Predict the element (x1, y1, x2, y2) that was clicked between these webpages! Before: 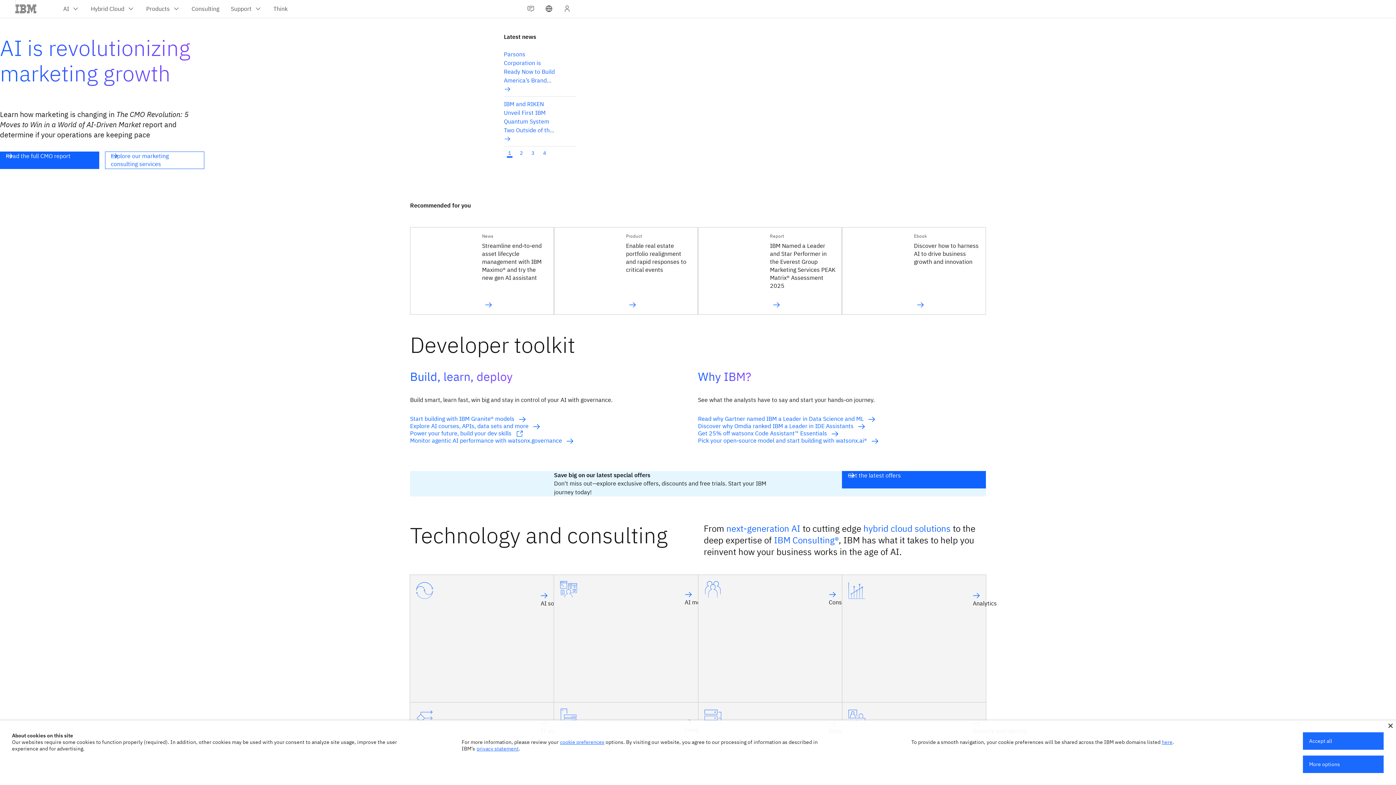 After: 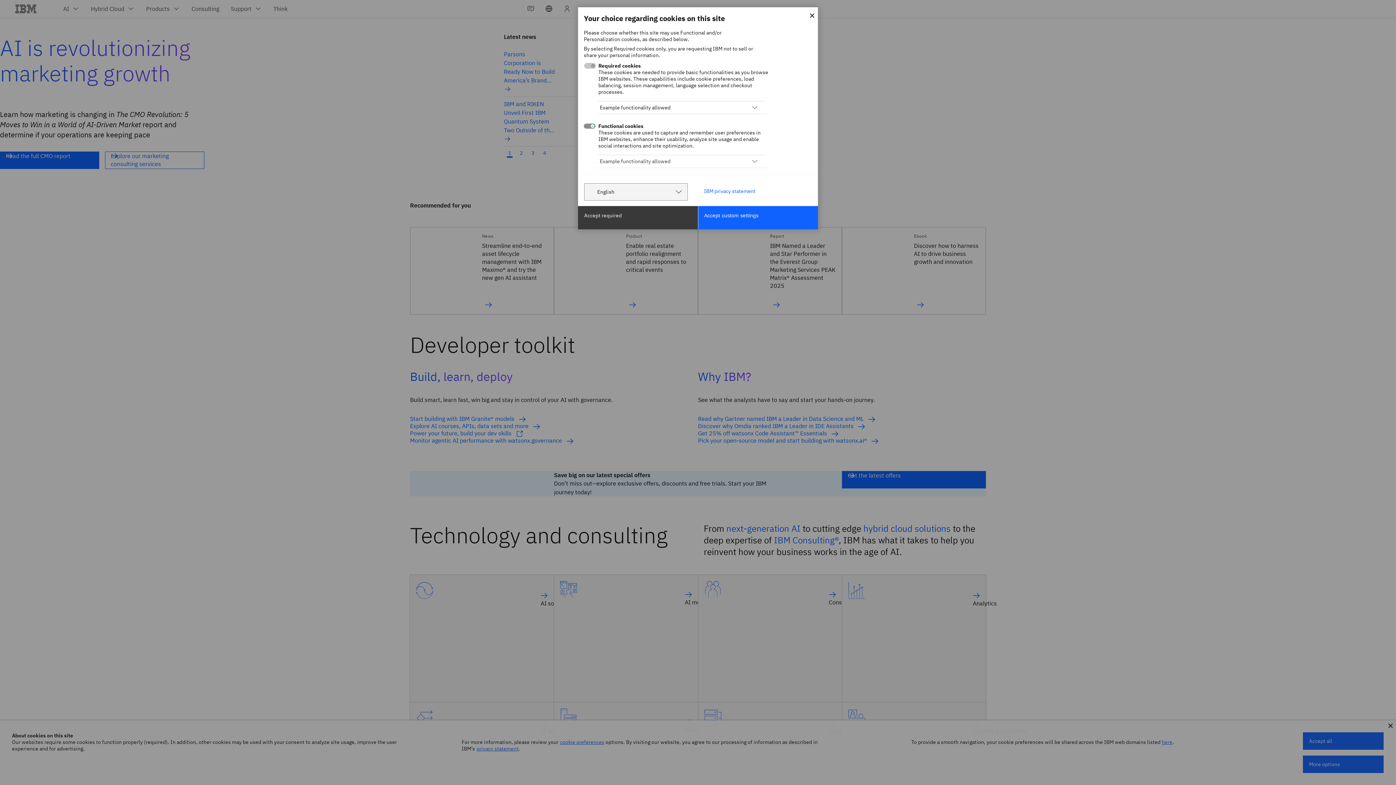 Action: label: cookie preferences bbox: (560, 739, 604, 745)